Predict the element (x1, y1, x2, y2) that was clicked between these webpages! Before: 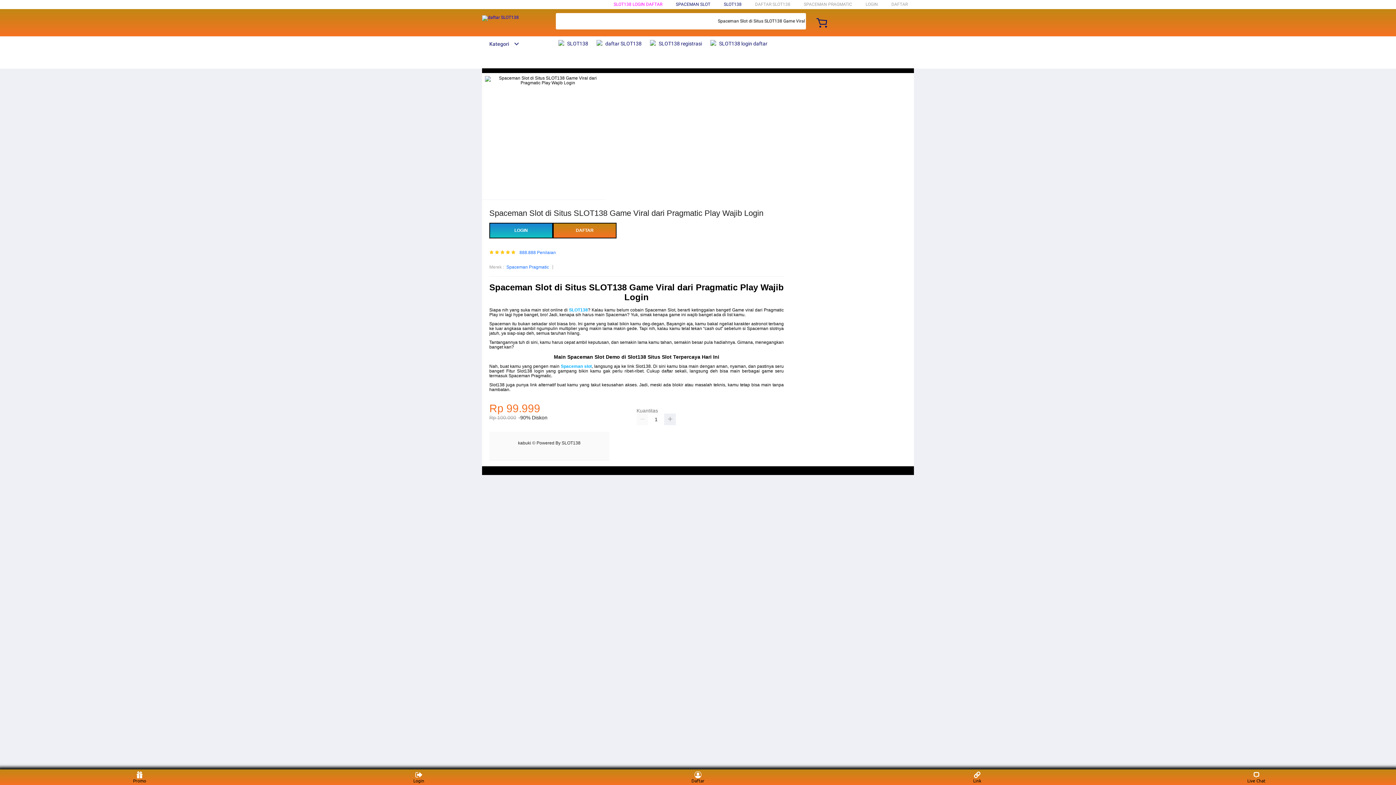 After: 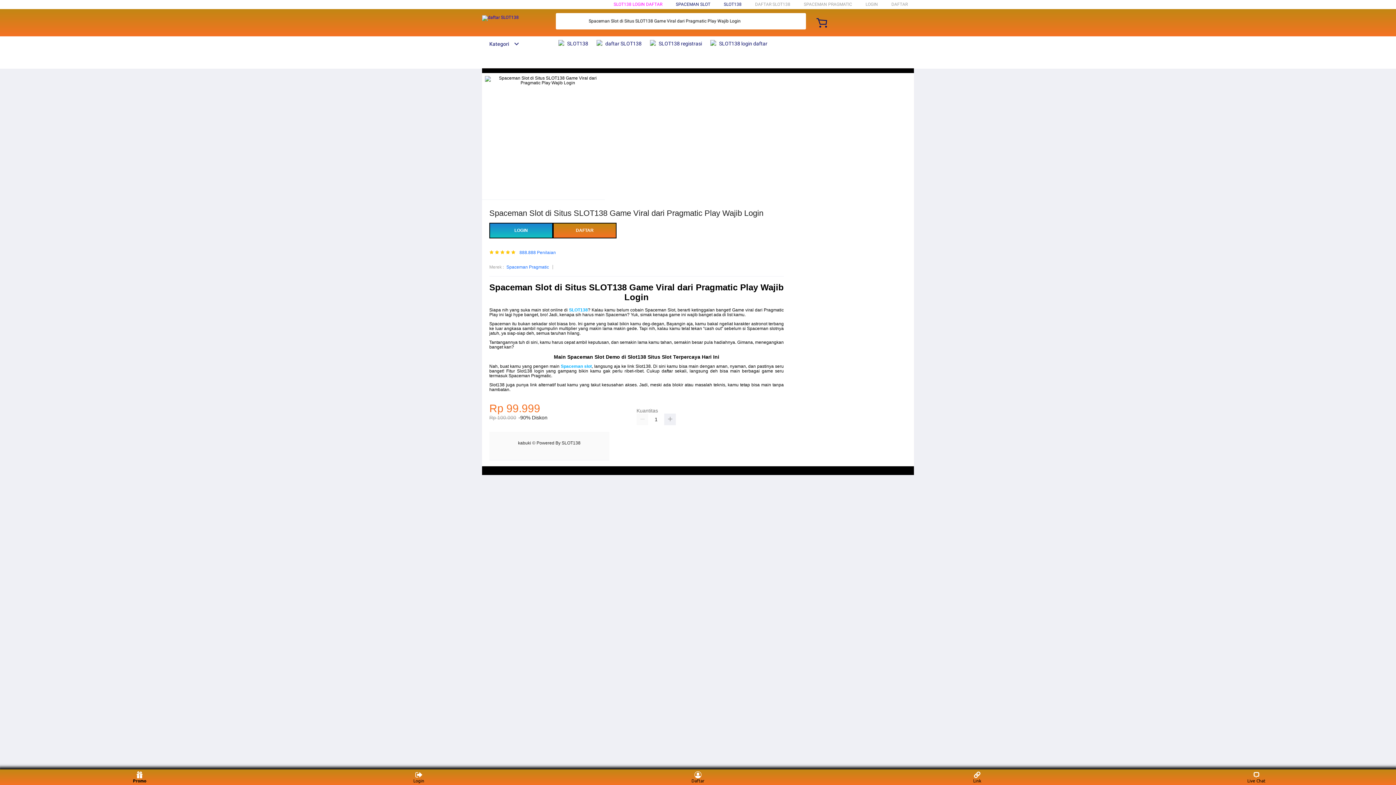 Action: label: Promo bbox: (126, 771, 153, 783)